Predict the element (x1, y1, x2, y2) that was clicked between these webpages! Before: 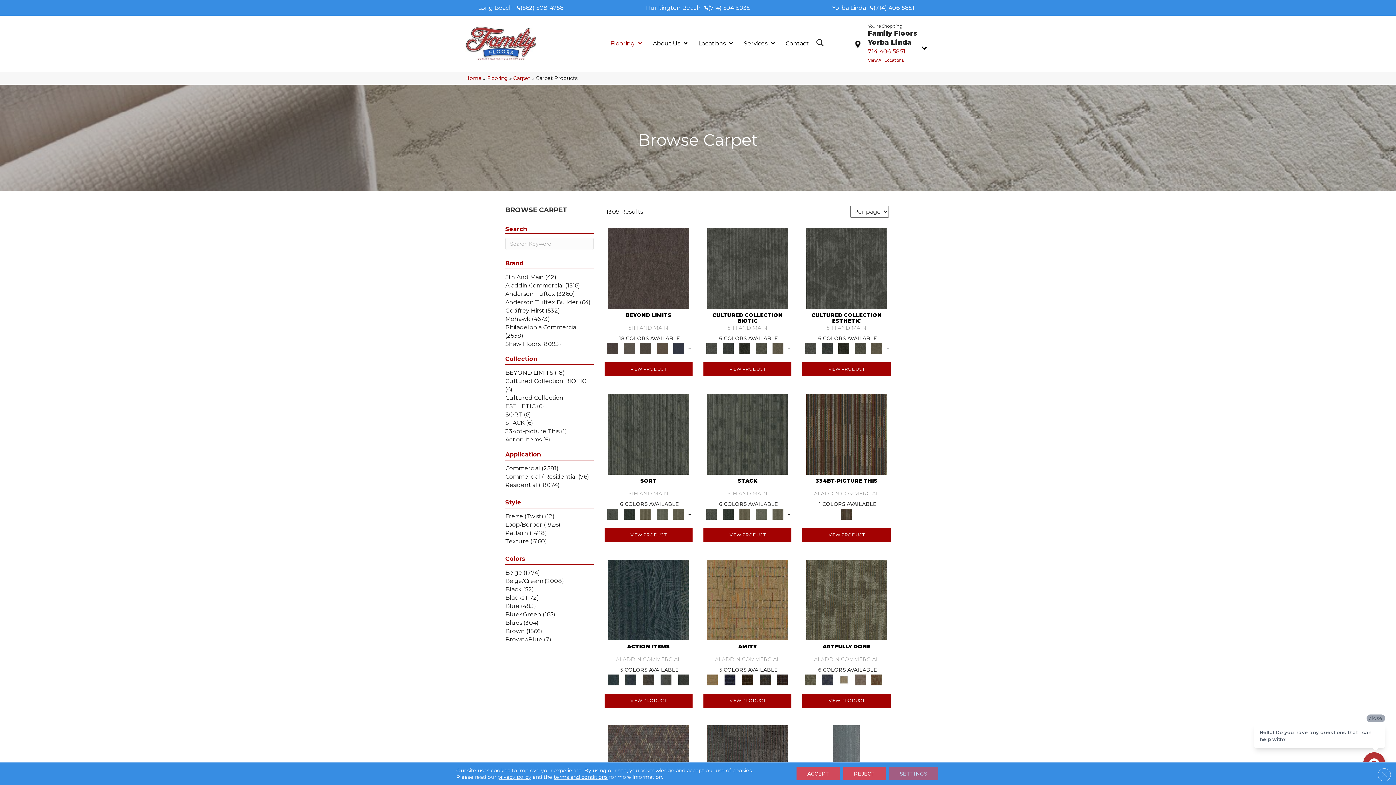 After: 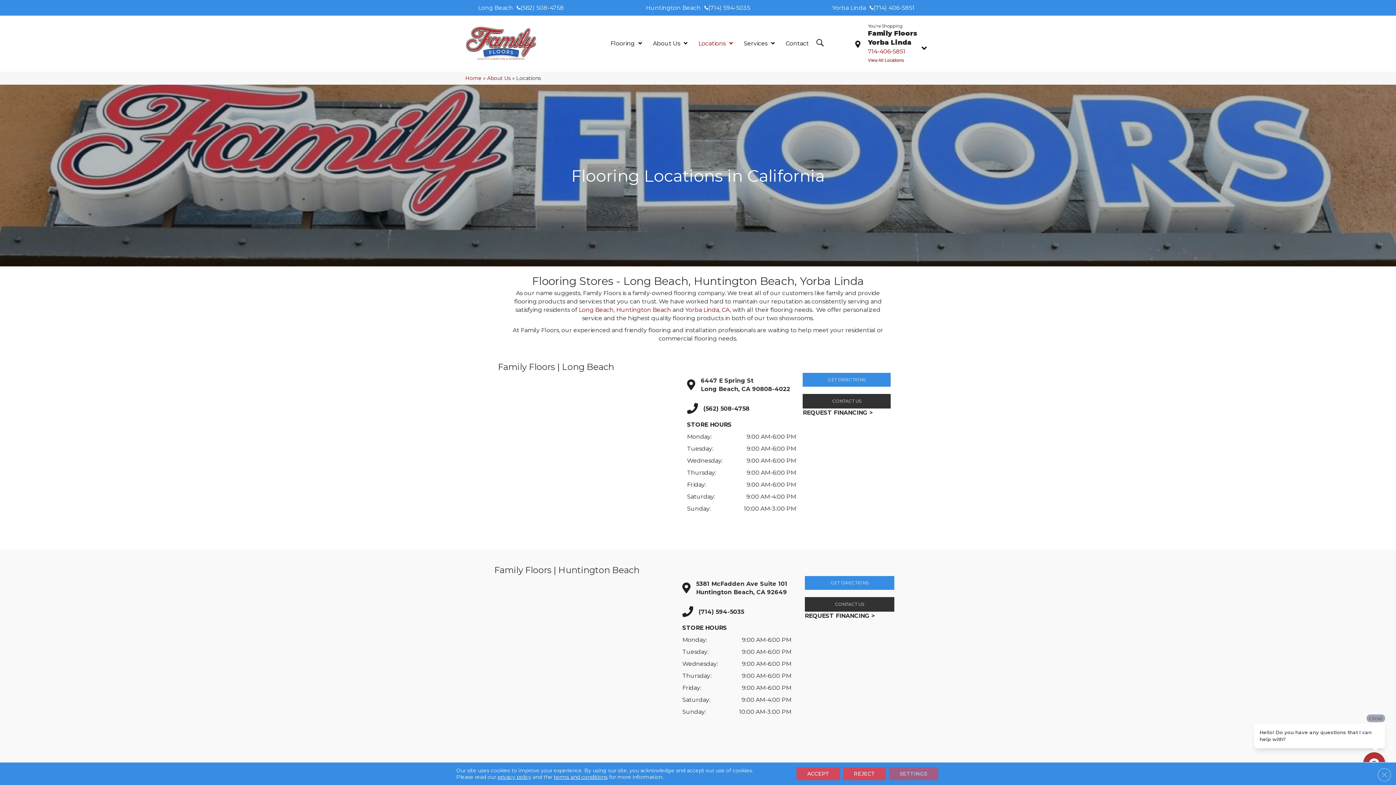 Action: label: View All Locations
 bbox: (868, 57, 904, 62)